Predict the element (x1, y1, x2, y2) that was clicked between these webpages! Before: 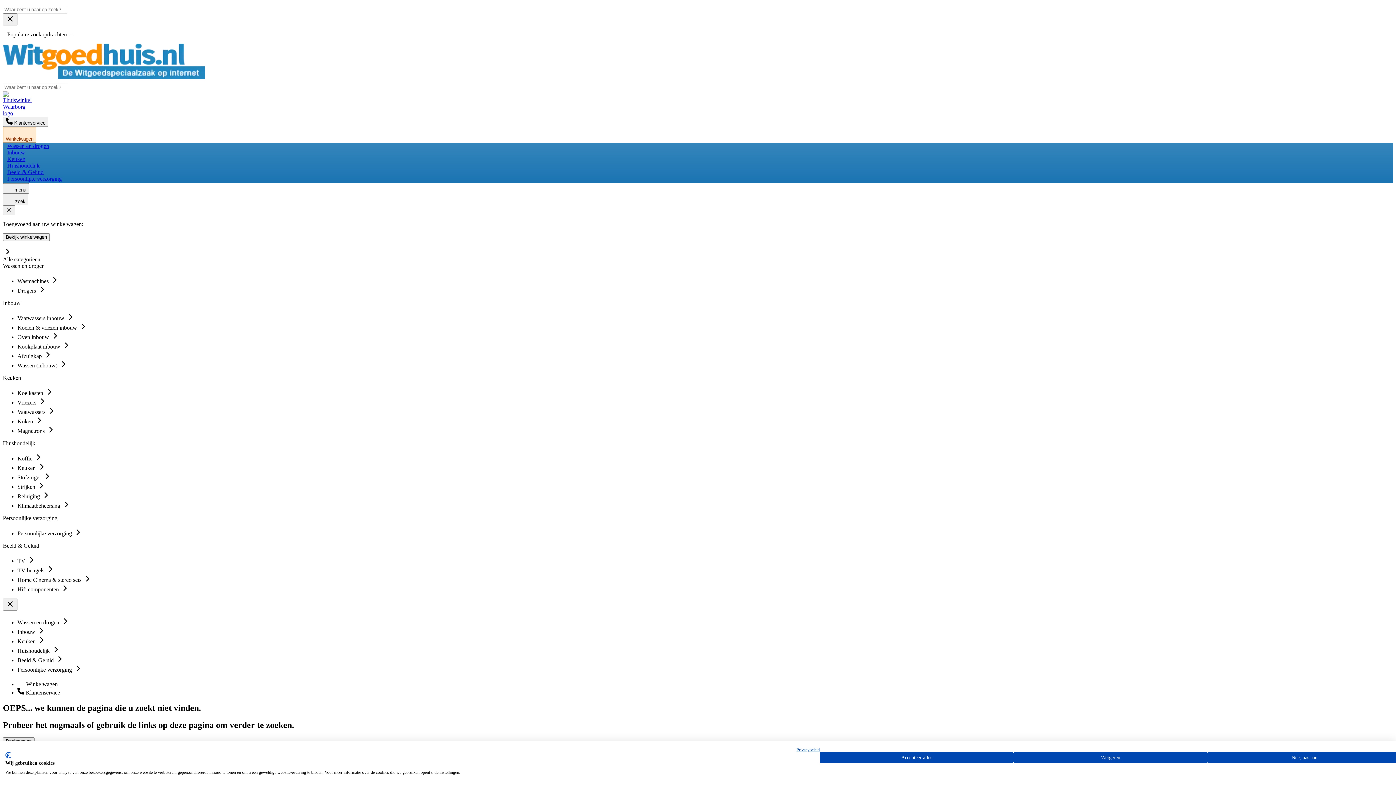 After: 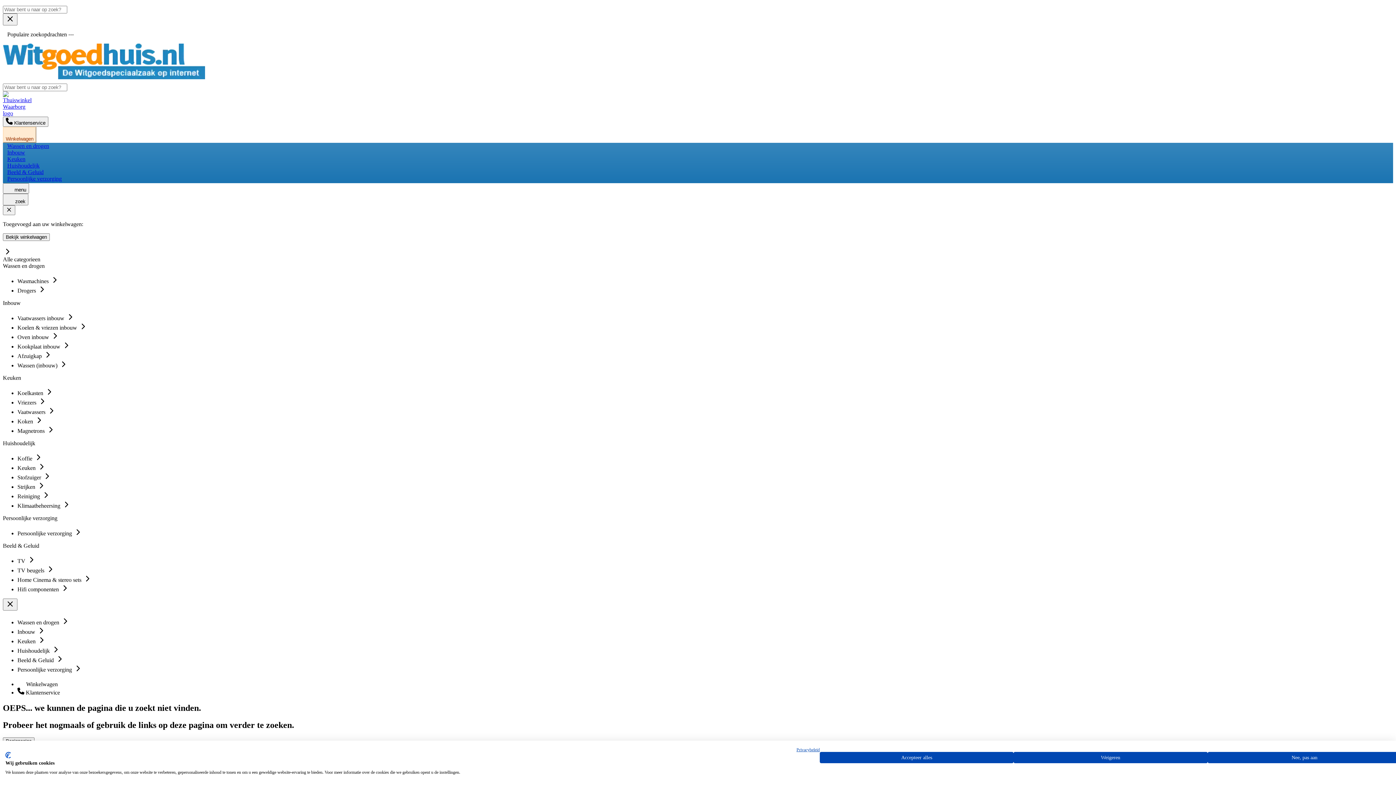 Action: bbox: (2, 110, 31, 116) label: Witgoedhuis is lid van Thuiswinkel Waarborg, bekijk hier onze certificering van Thuiswinkel Waarborg